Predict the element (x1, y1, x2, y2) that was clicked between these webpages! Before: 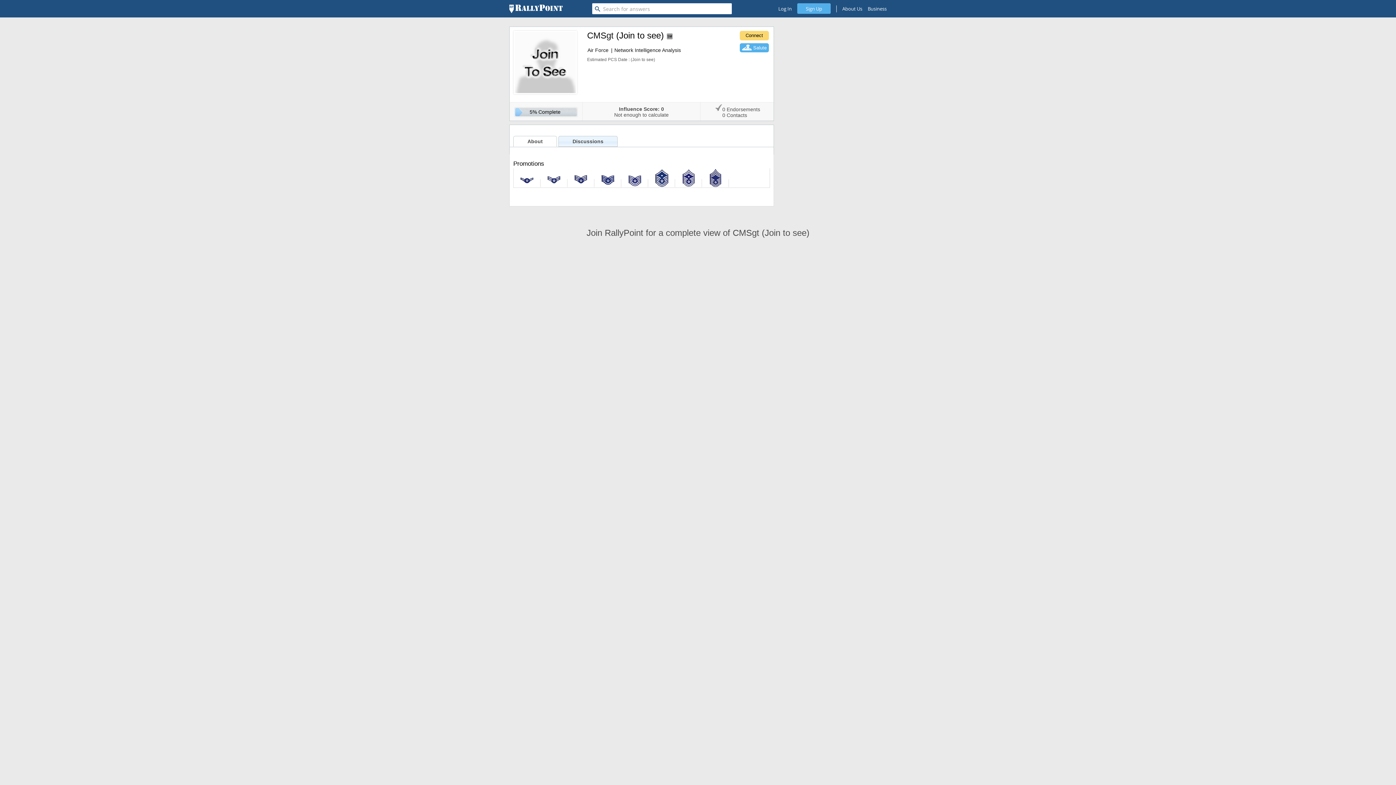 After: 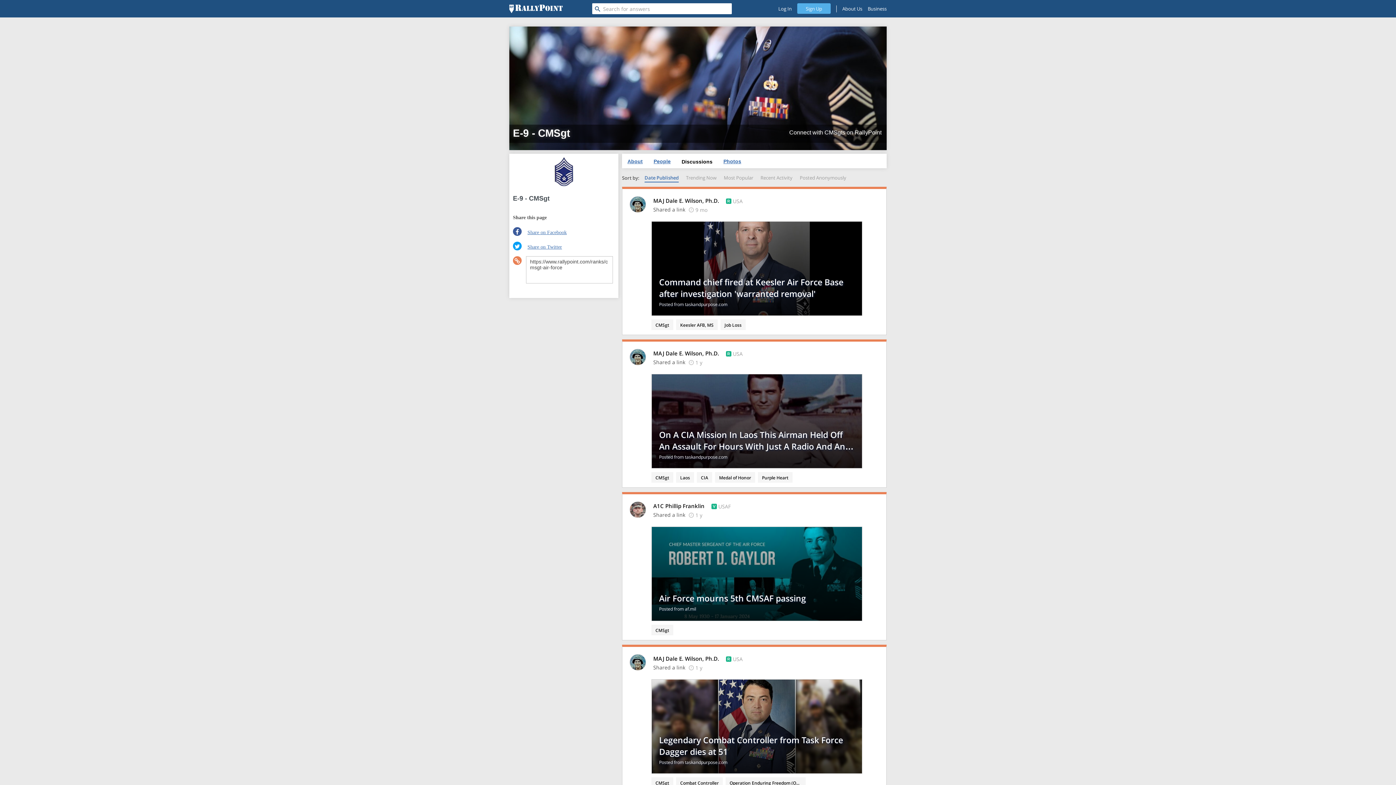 Action: label: CMSgt bbox: (587, 30, 613, 40)